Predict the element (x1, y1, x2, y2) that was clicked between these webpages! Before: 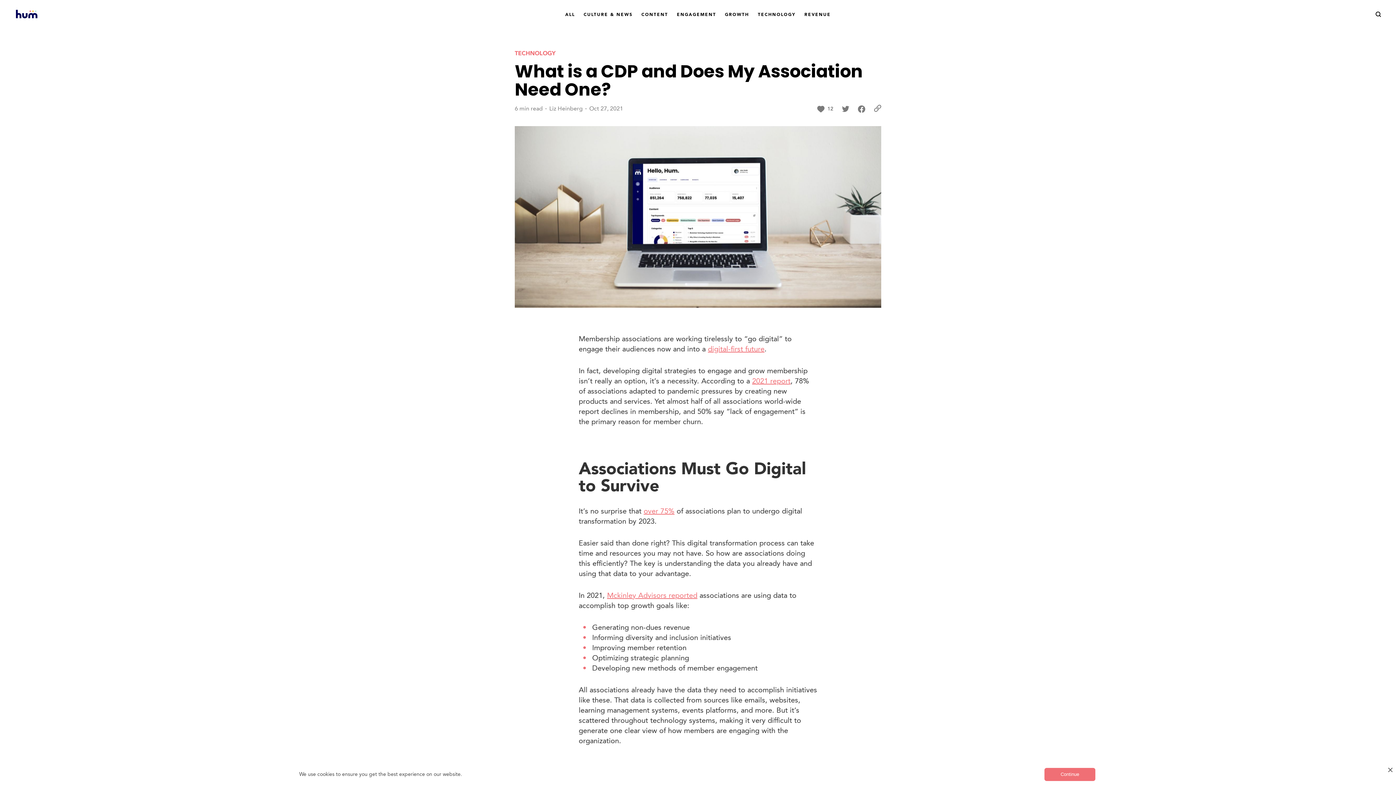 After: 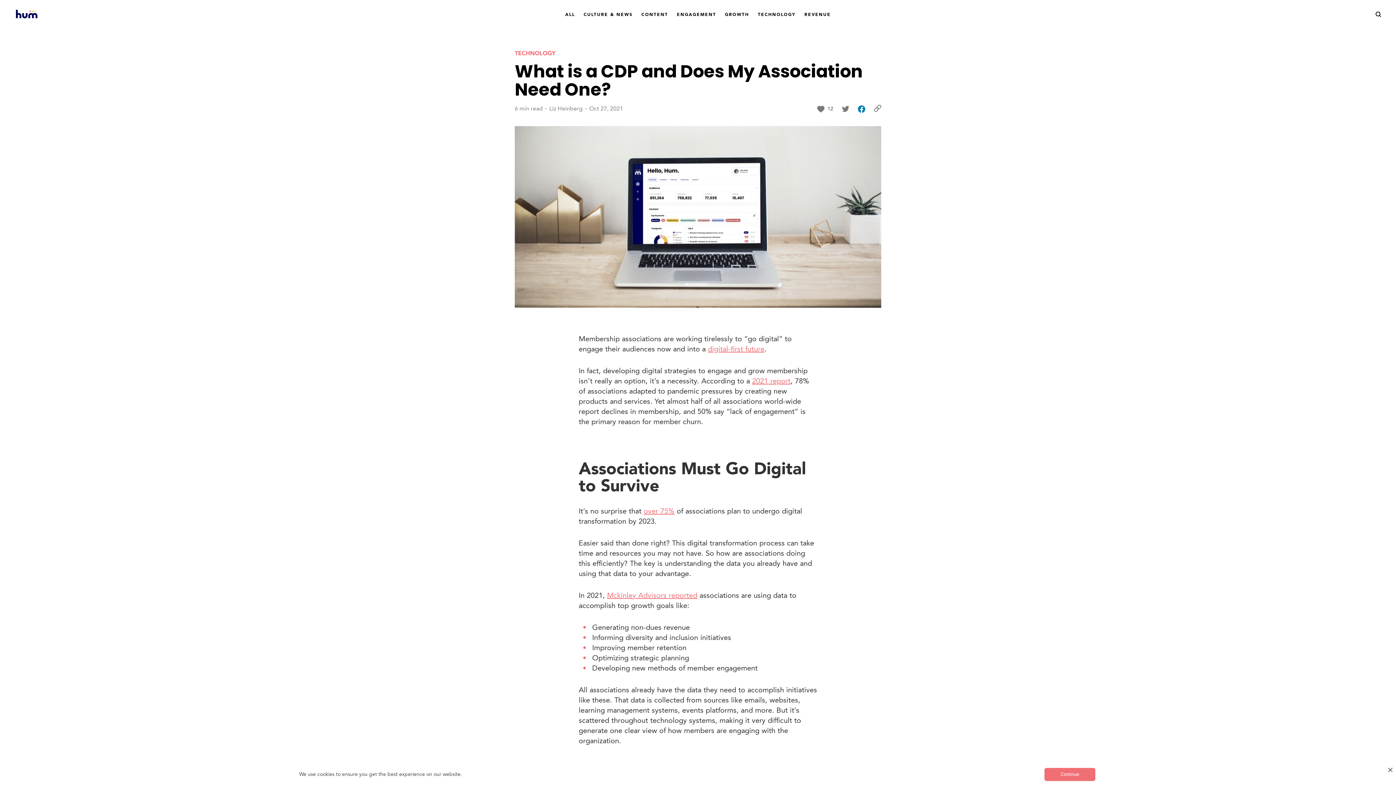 Action: bbox: (853, 101, 869, 116)